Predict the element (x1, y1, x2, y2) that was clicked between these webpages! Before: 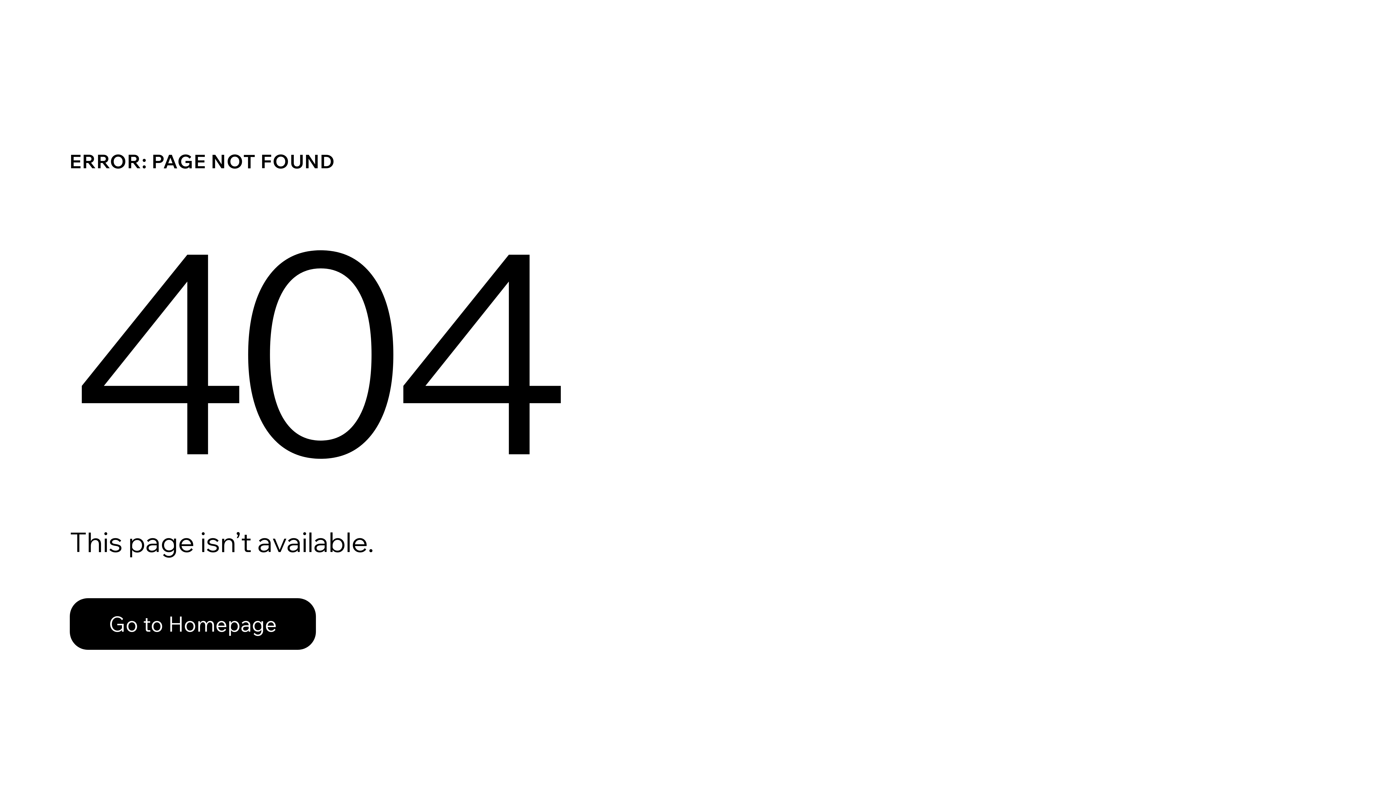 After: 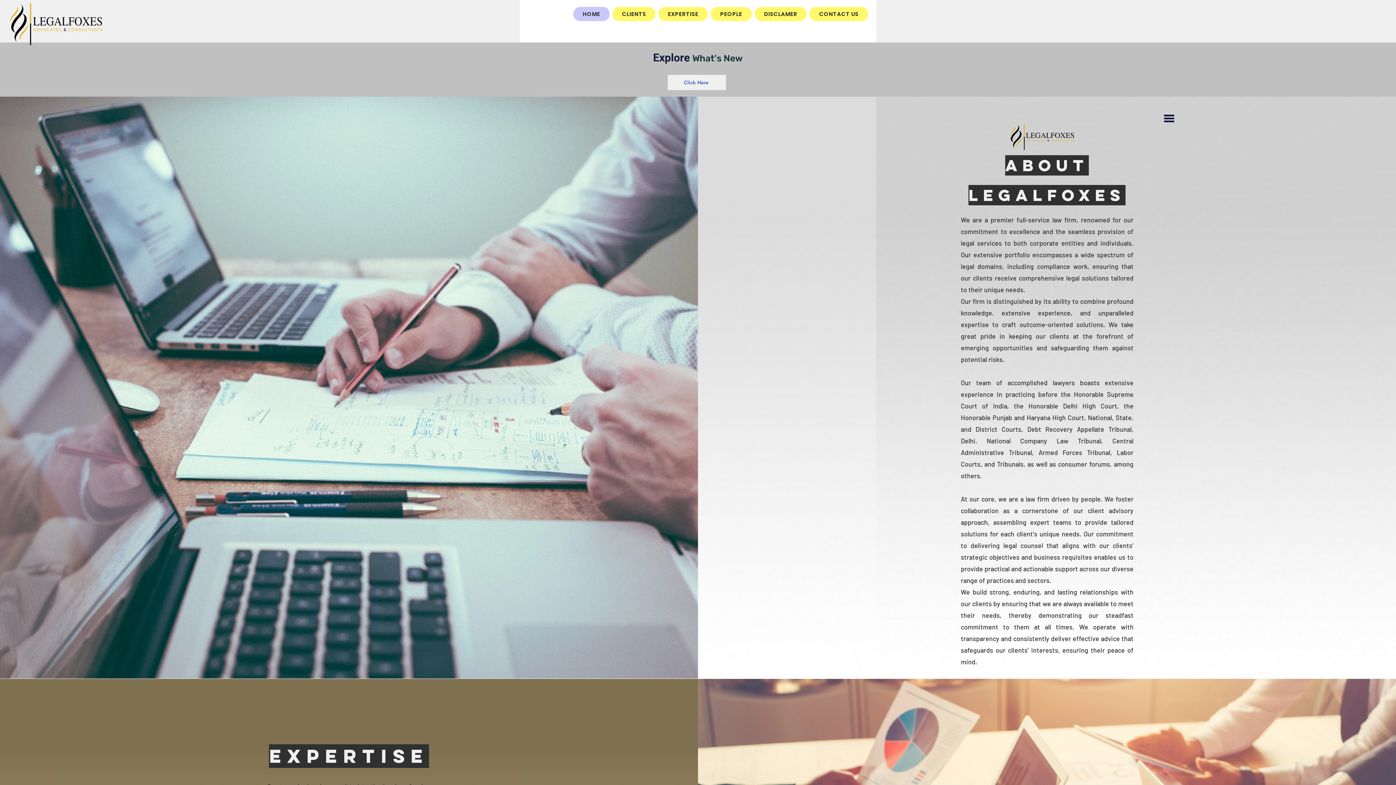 Action: bbox: (69, 598, 316, 650) label: Go to Homepage